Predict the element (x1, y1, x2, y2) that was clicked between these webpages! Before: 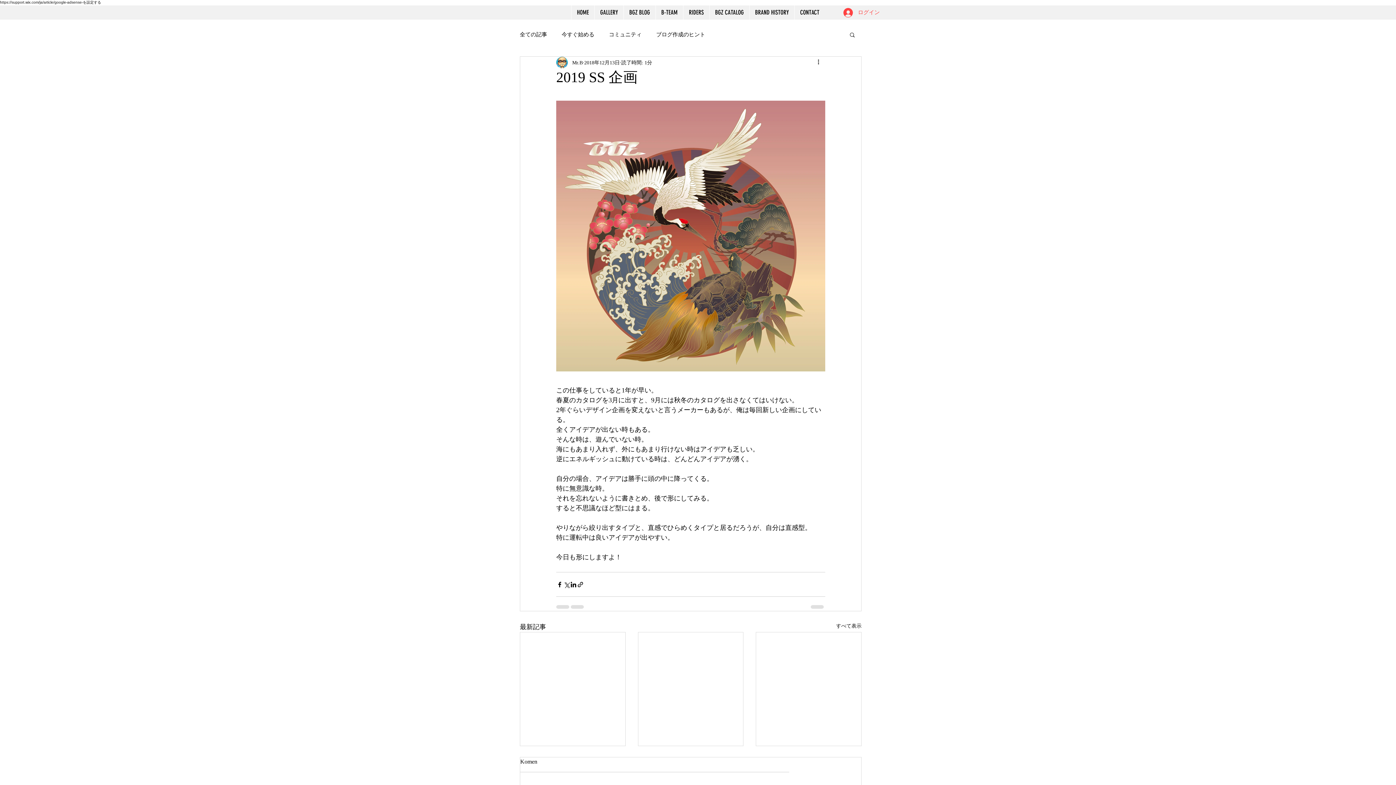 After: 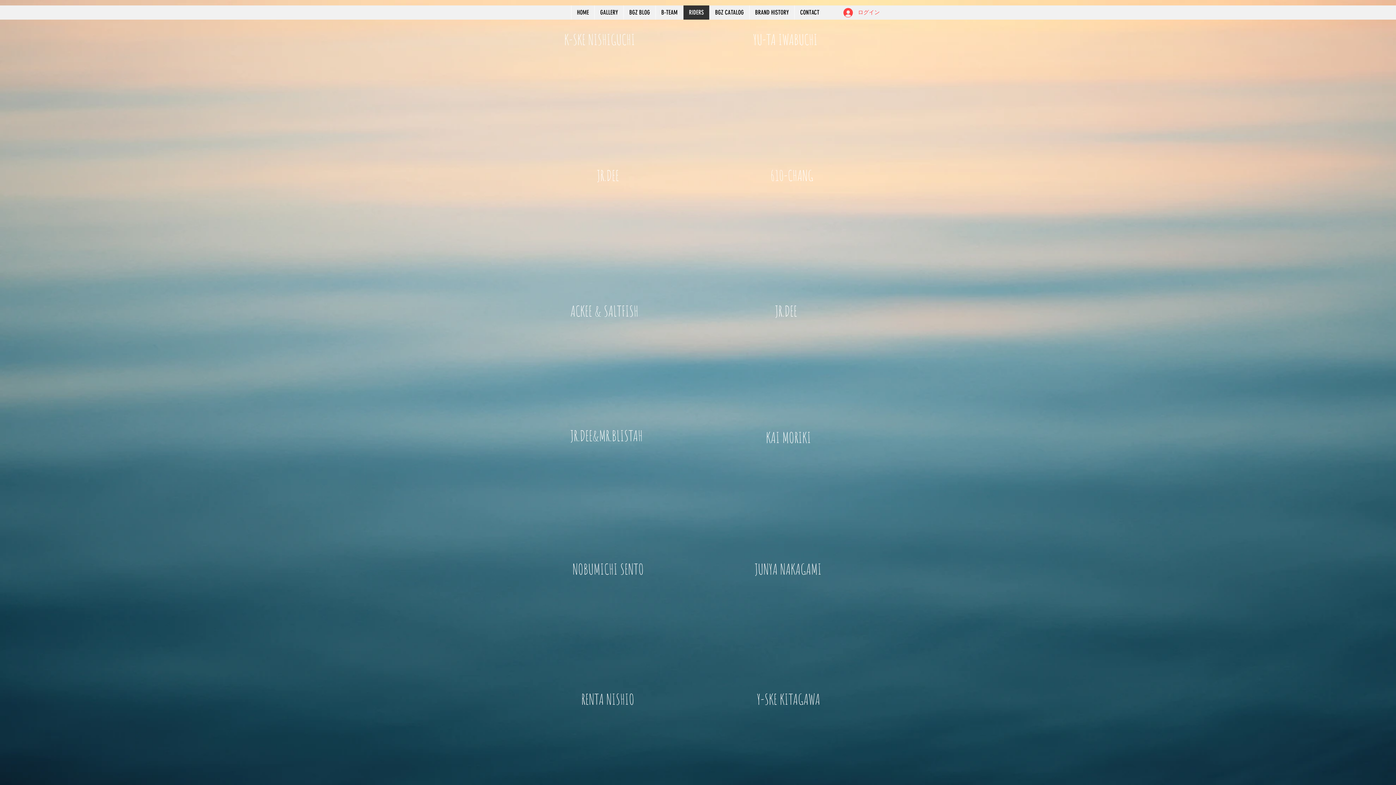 Action: bbox: (683, 5, 709, 19) label: RIDERS